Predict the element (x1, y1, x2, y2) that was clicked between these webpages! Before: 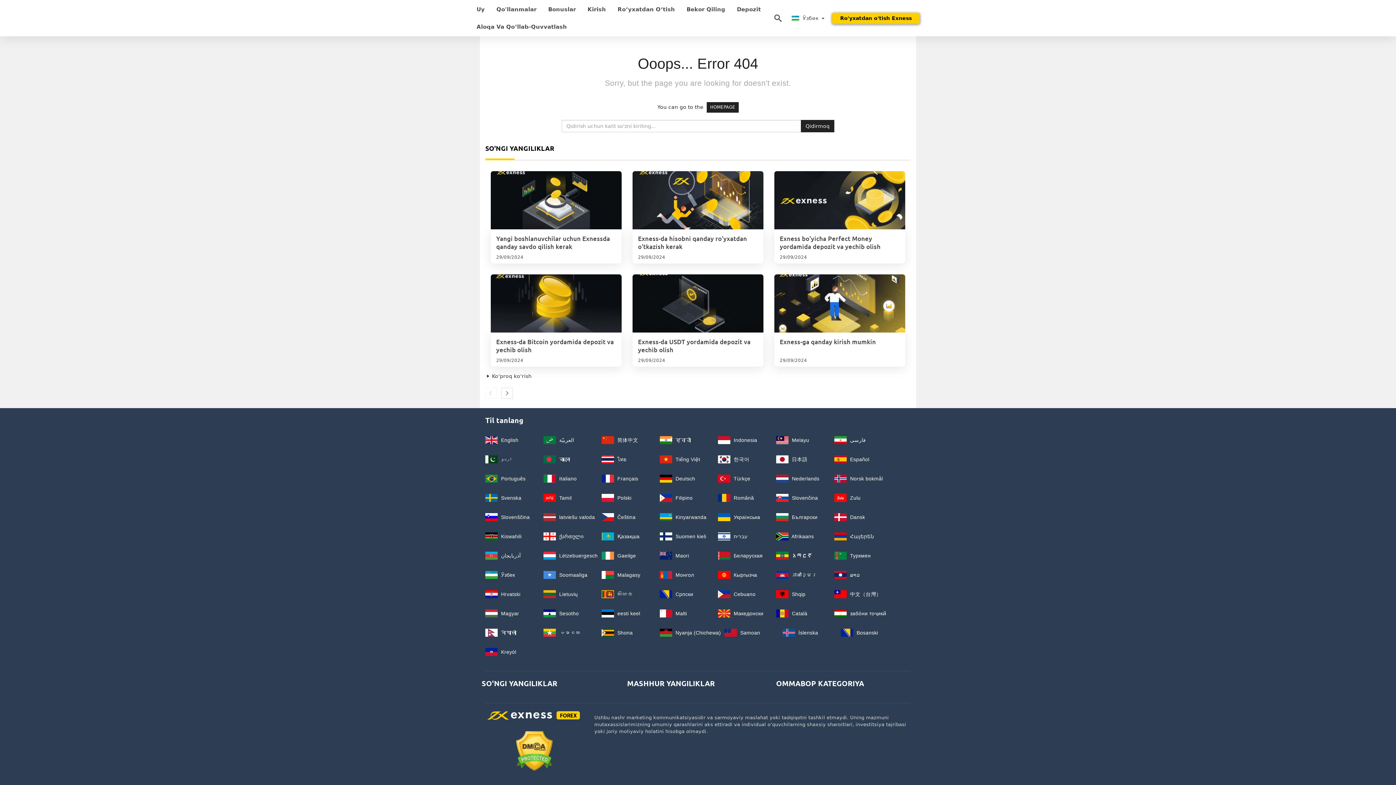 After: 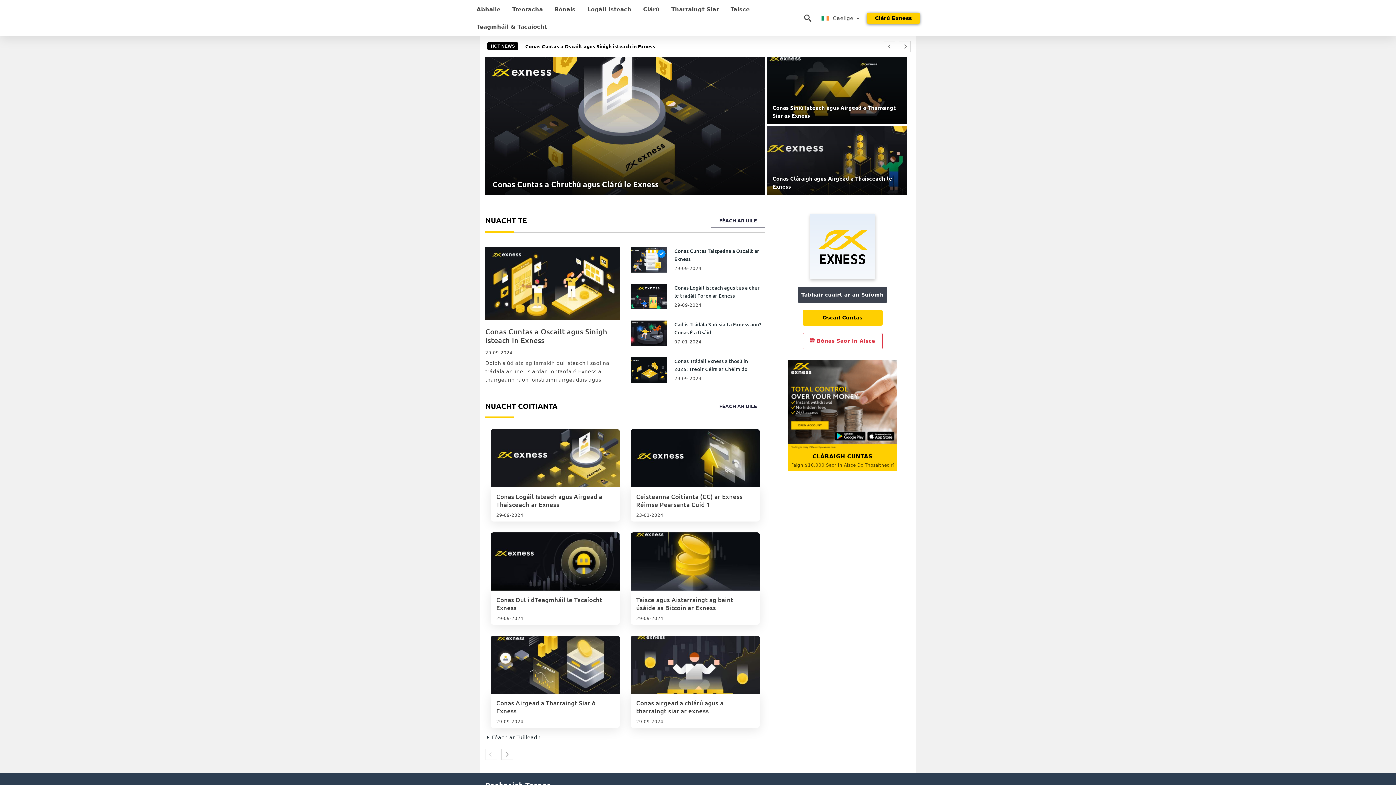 Action: label:  Gaeilge bbox: (601, 553, 636, 558)